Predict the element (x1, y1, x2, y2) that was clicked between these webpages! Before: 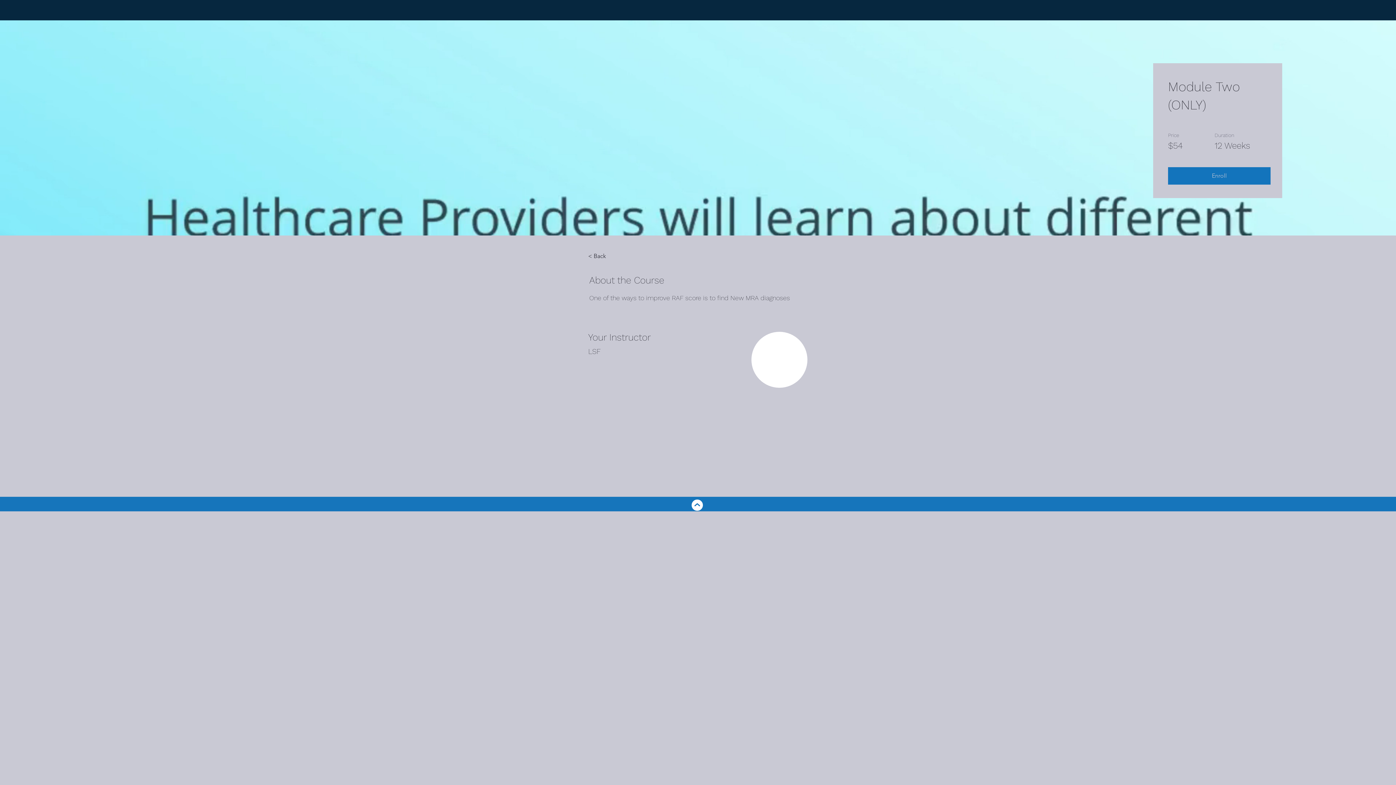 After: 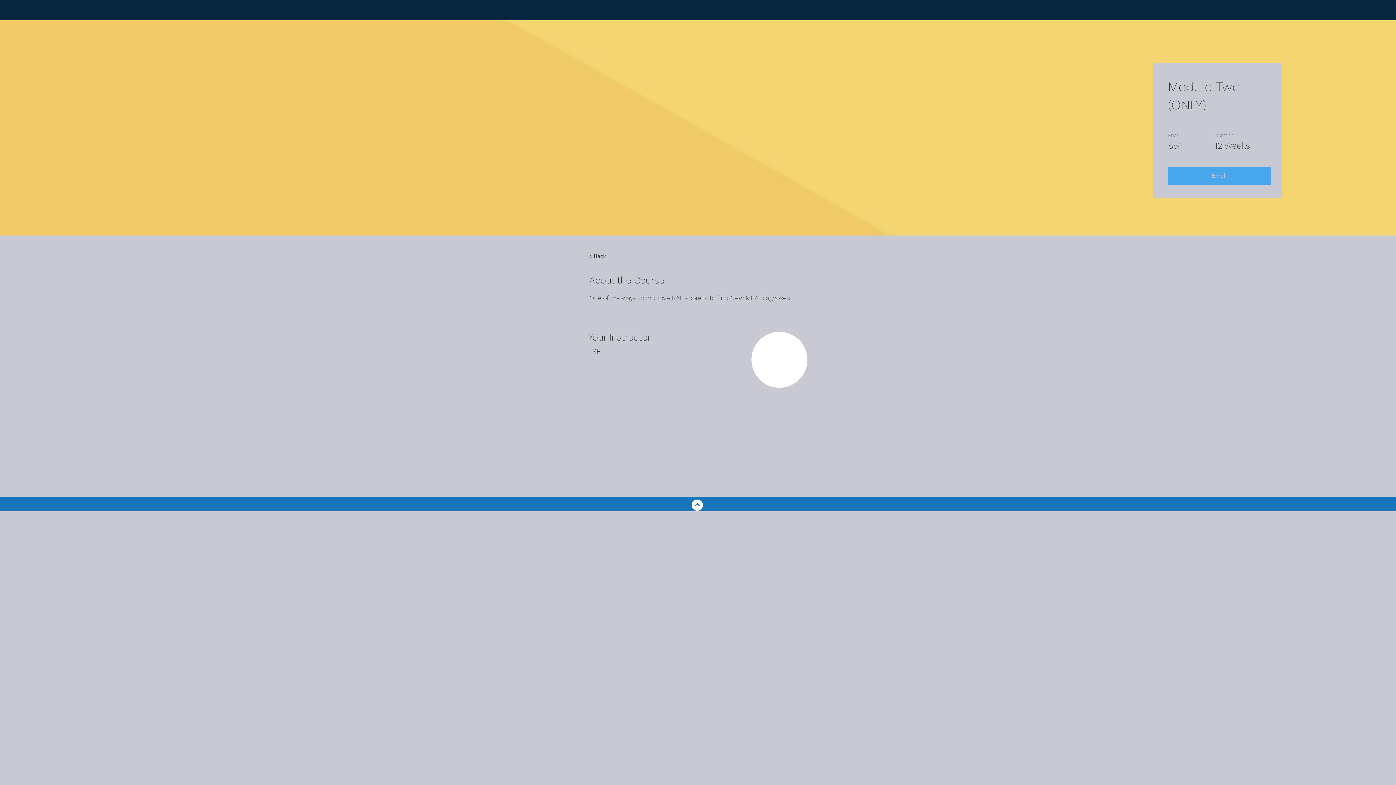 Action: bbox: (1168, 167, 1270, 184) label: Enroll